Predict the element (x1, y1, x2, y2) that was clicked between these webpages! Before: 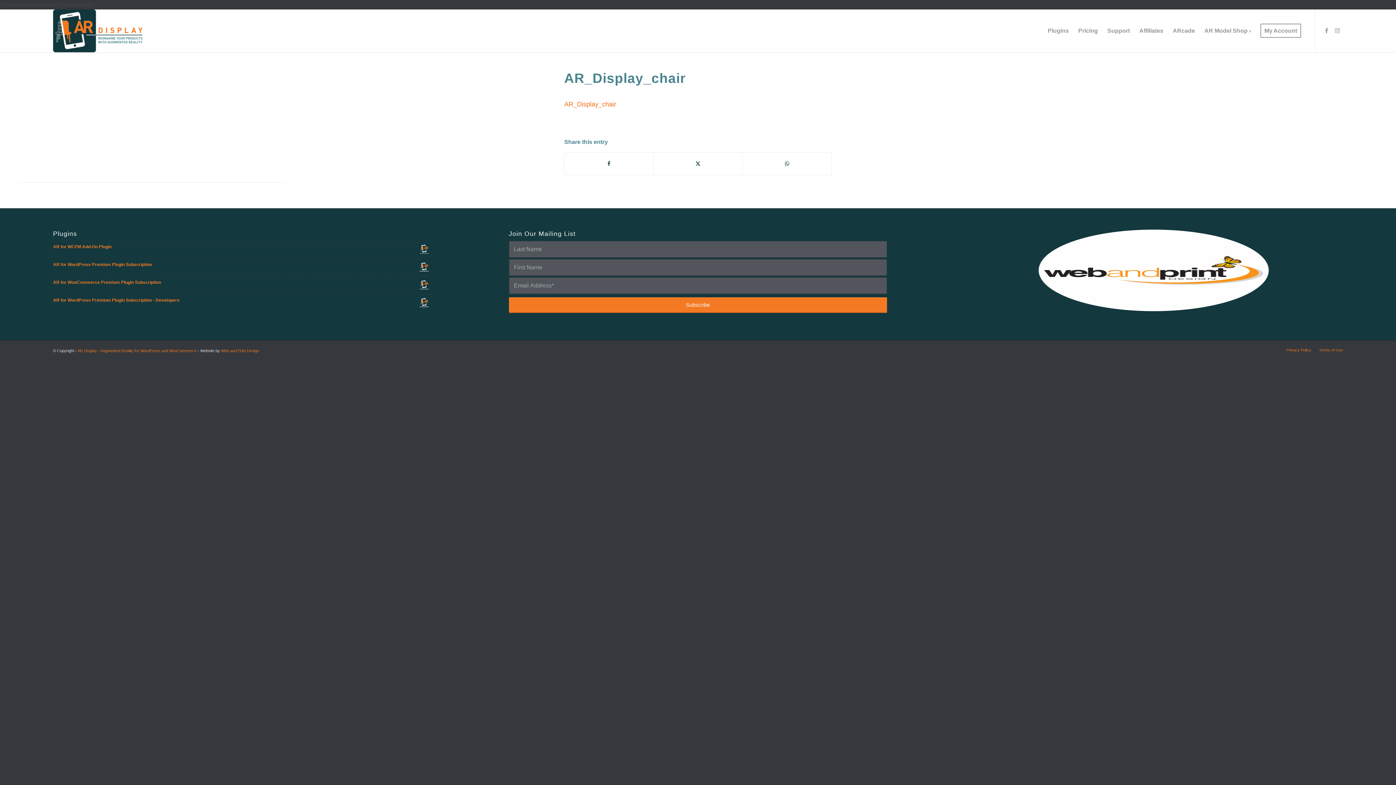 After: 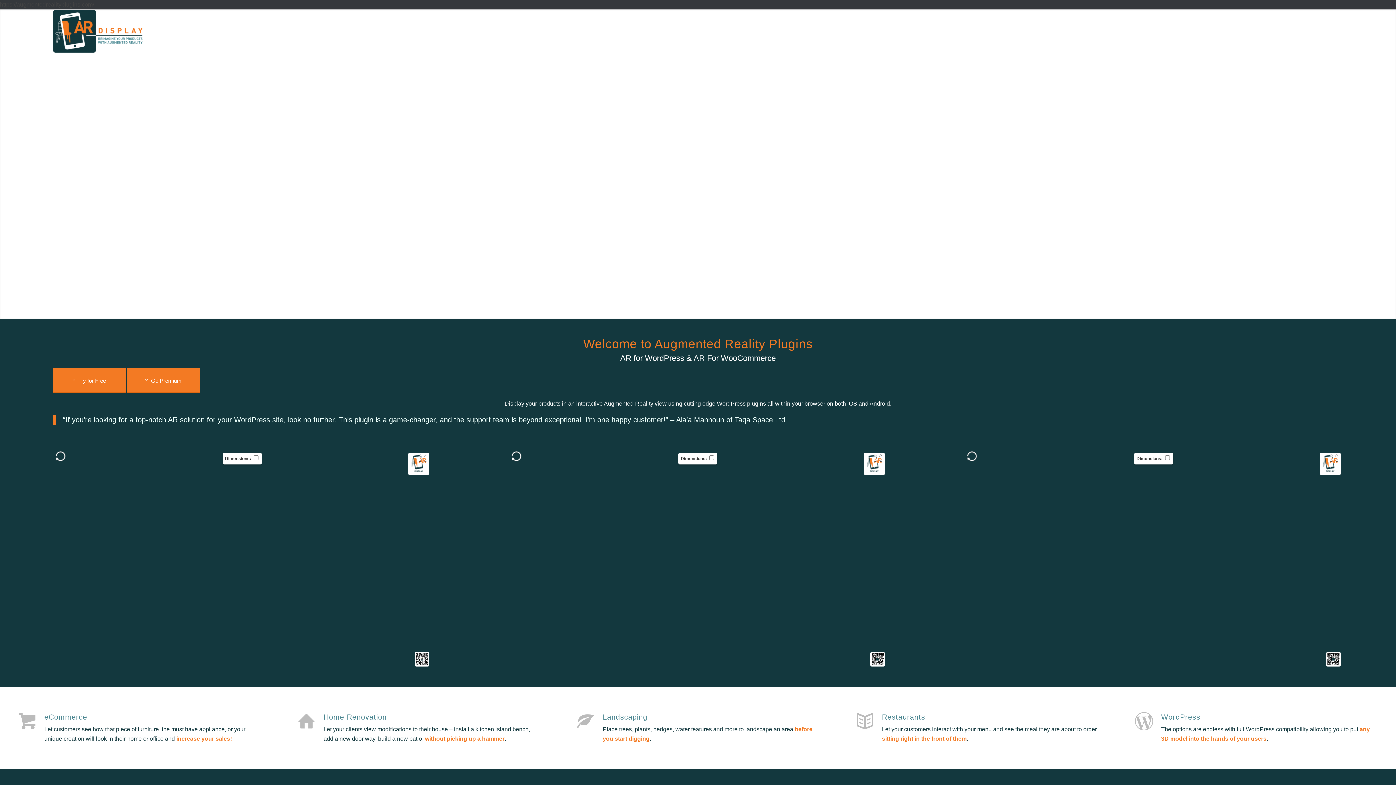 Action: bbox: (53, 9, 142, 52) label: AR Display - Augmented Reality for WordPress and WooCommerce